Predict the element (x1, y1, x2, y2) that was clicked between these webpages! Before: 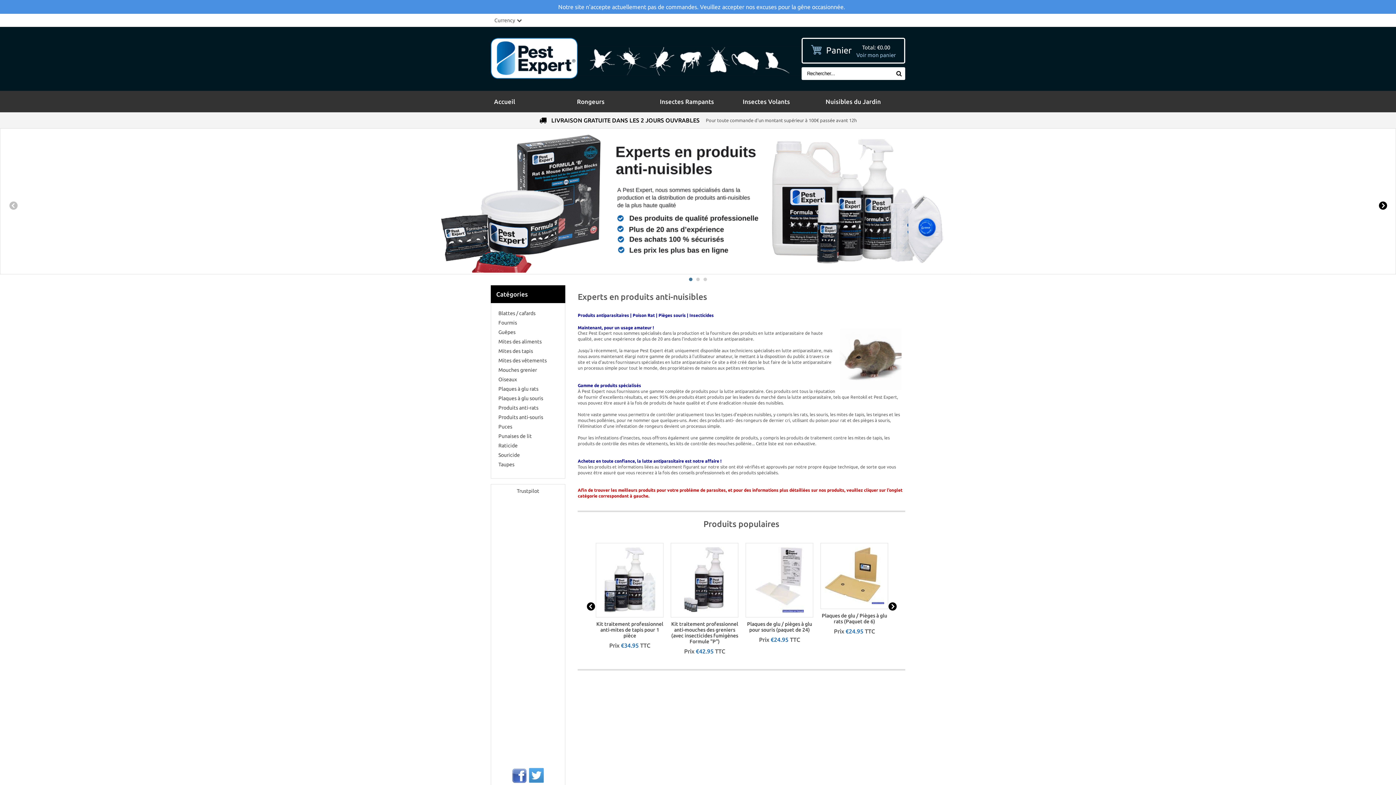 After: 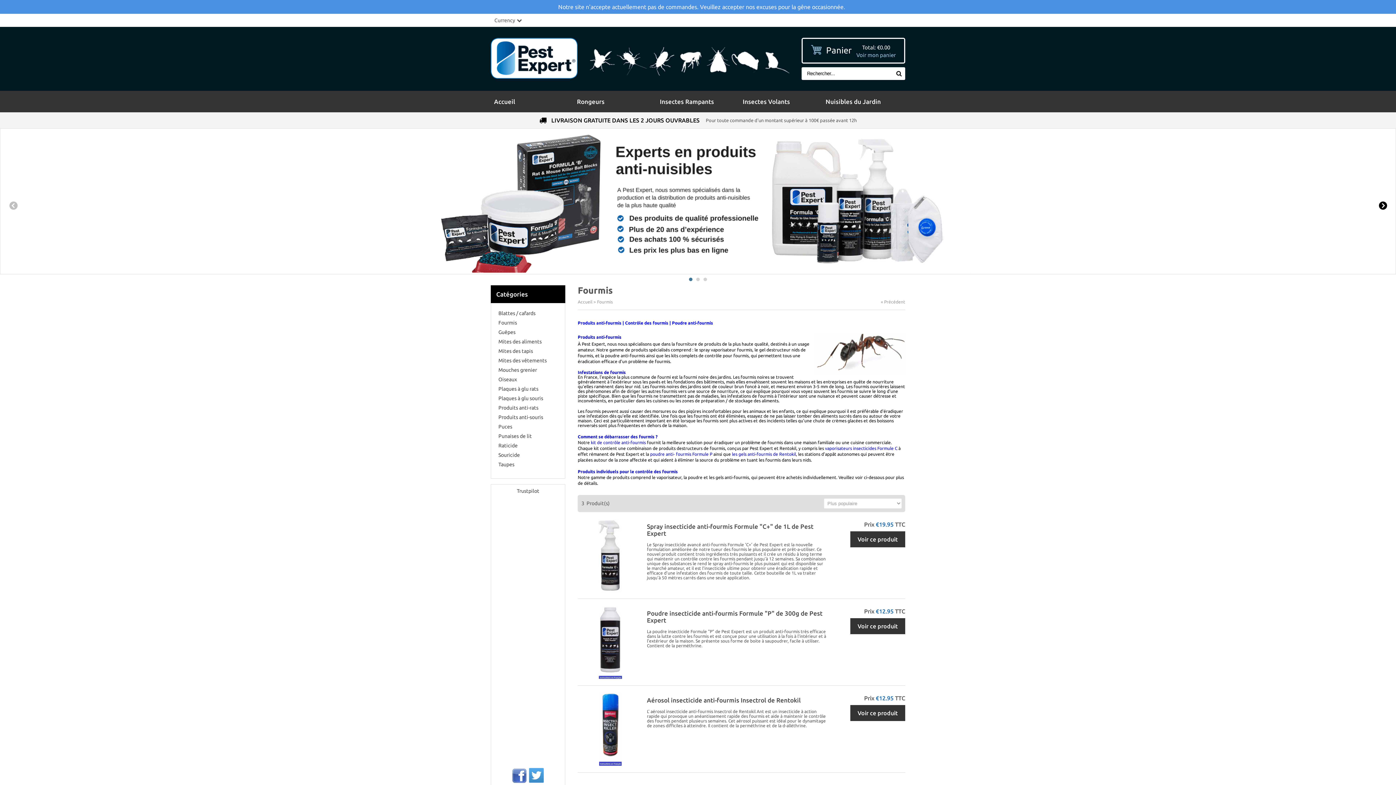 Action: label: Fourmis bbox: (498, 320, 517, 325)